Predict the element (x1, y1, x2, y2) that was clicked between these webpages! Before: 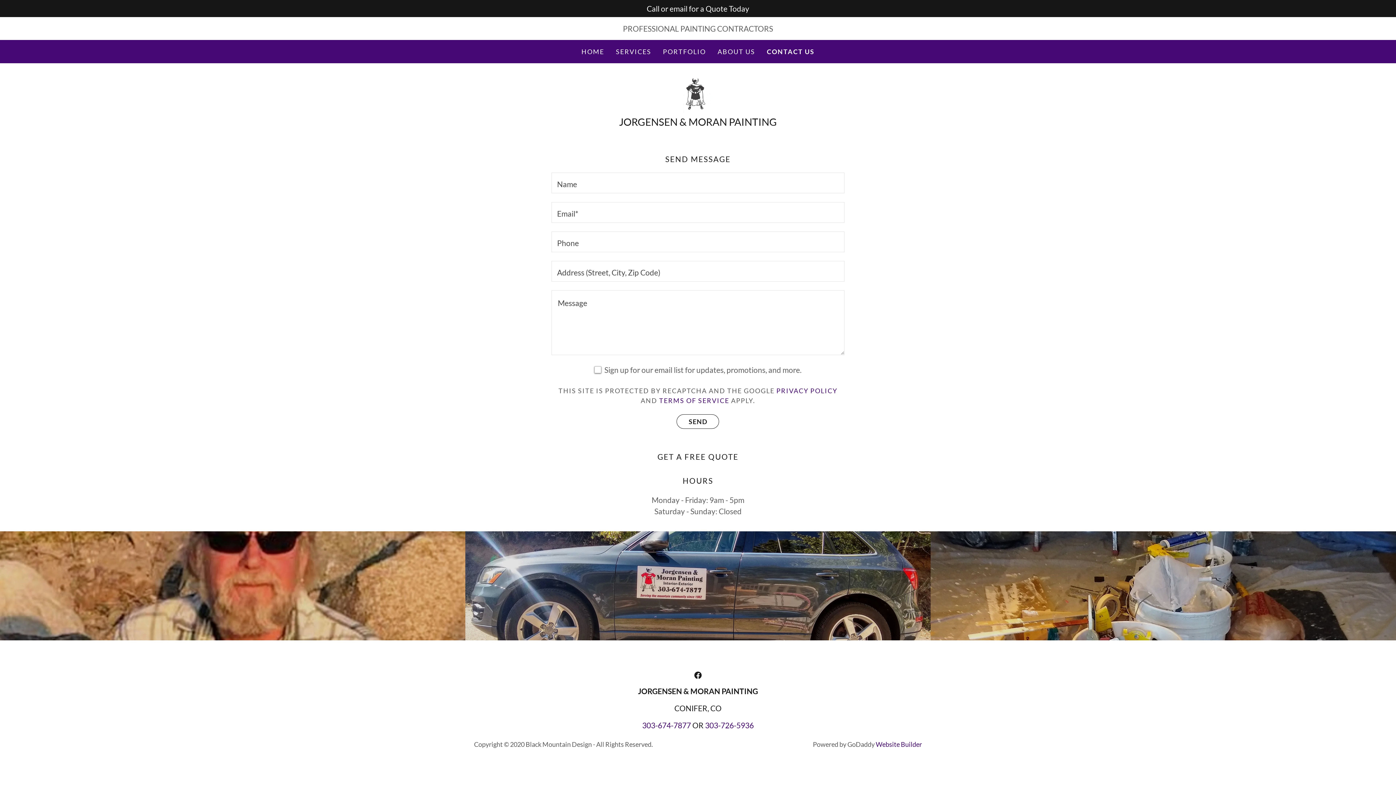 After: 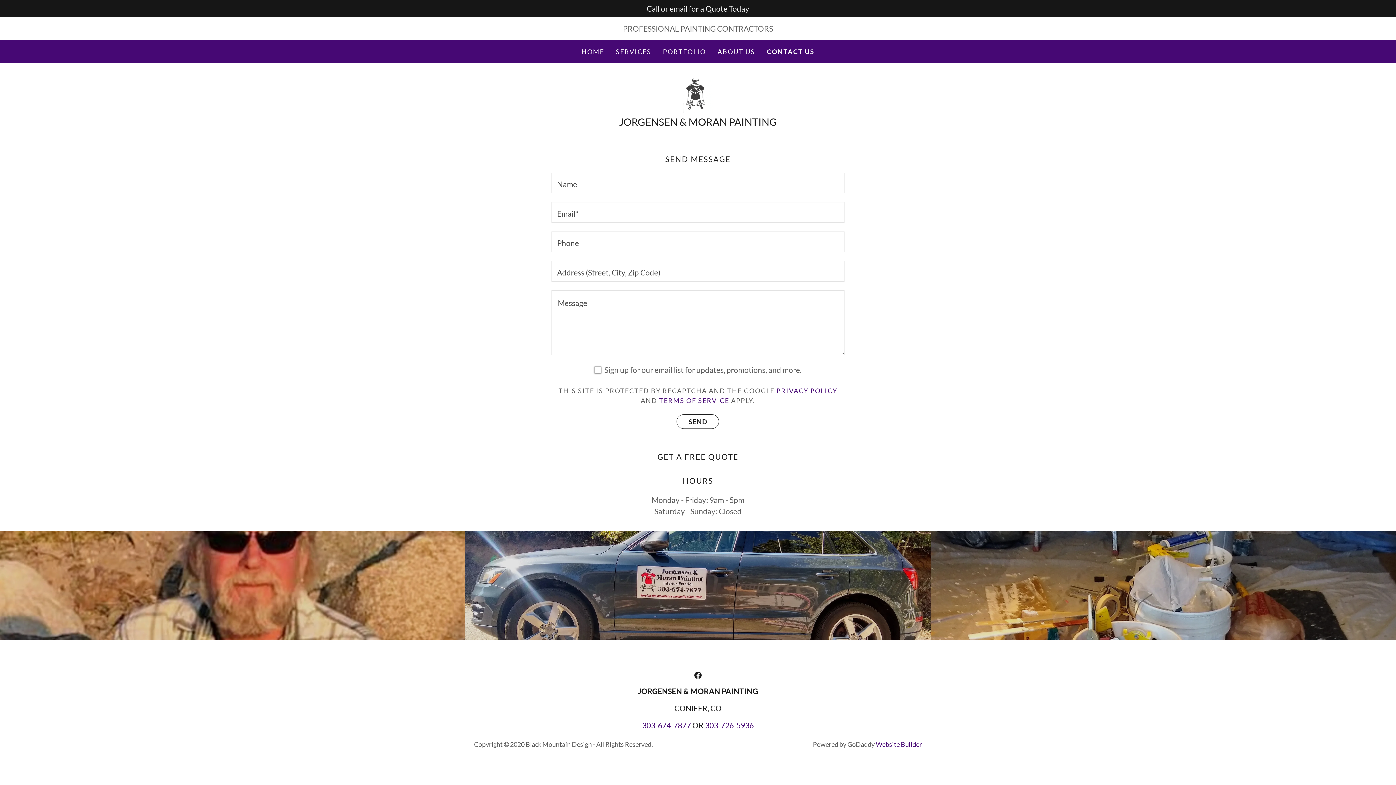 Action: bbox: (776, 386, 837, 394) label: PRIVACY POLICY